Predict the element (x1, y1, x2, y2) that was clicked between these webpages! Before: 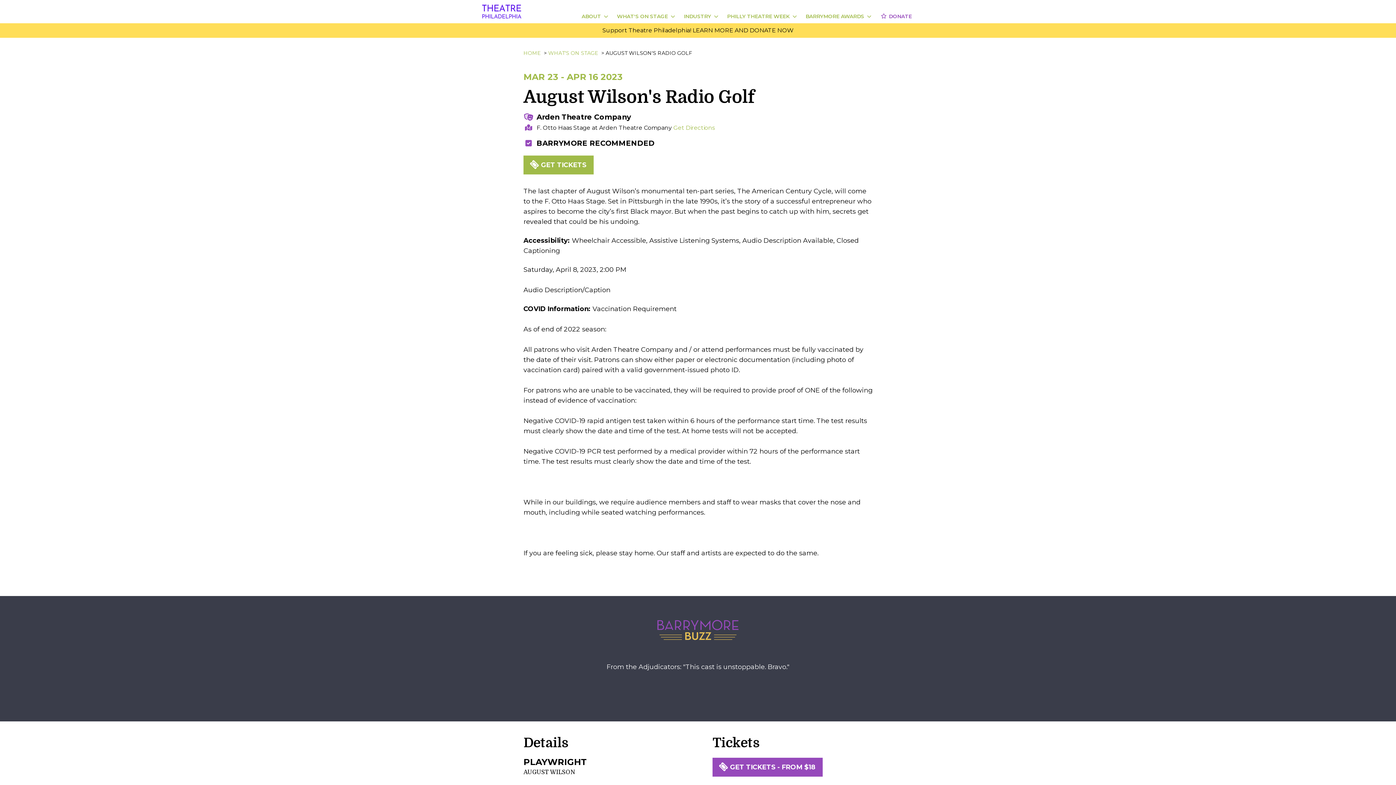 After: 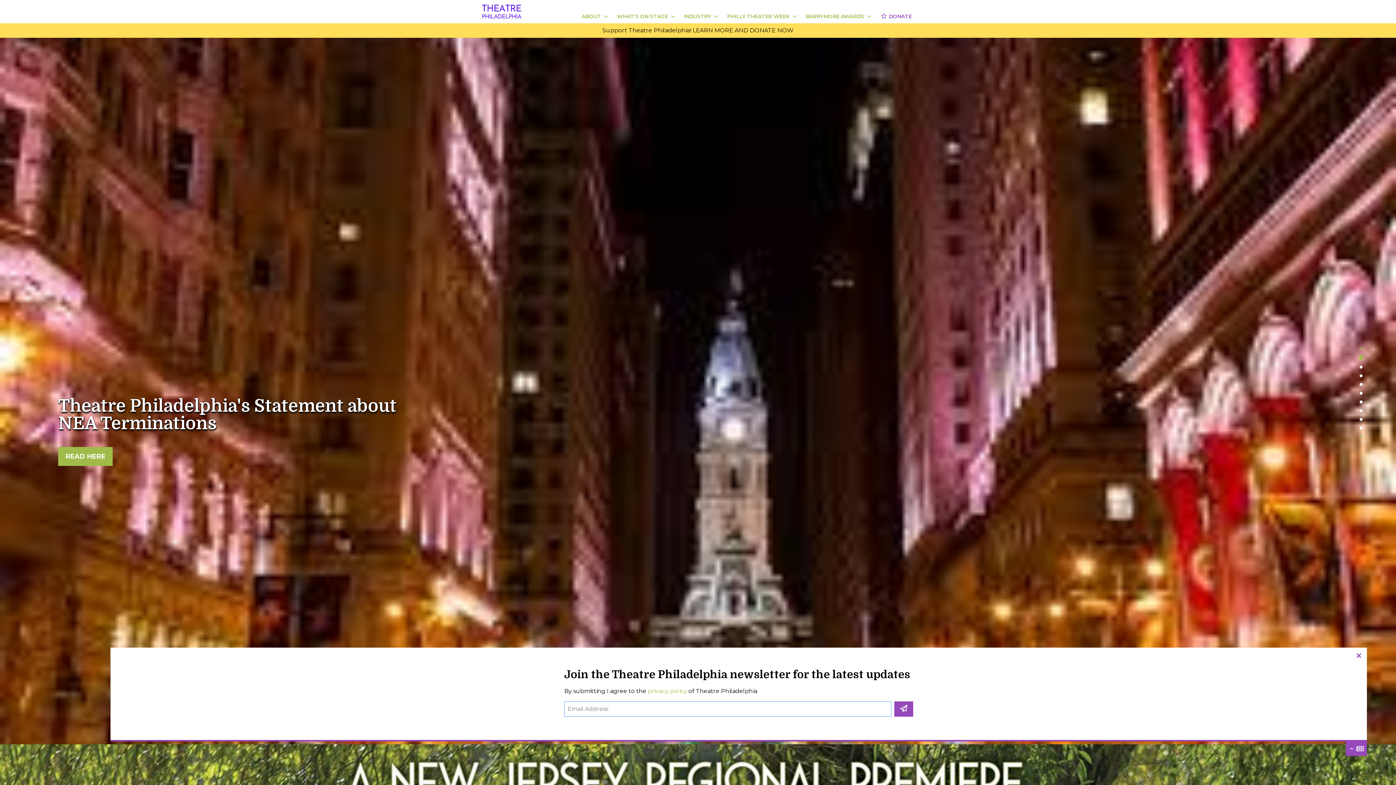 Action: bbox: (480, 2, 523, 19)